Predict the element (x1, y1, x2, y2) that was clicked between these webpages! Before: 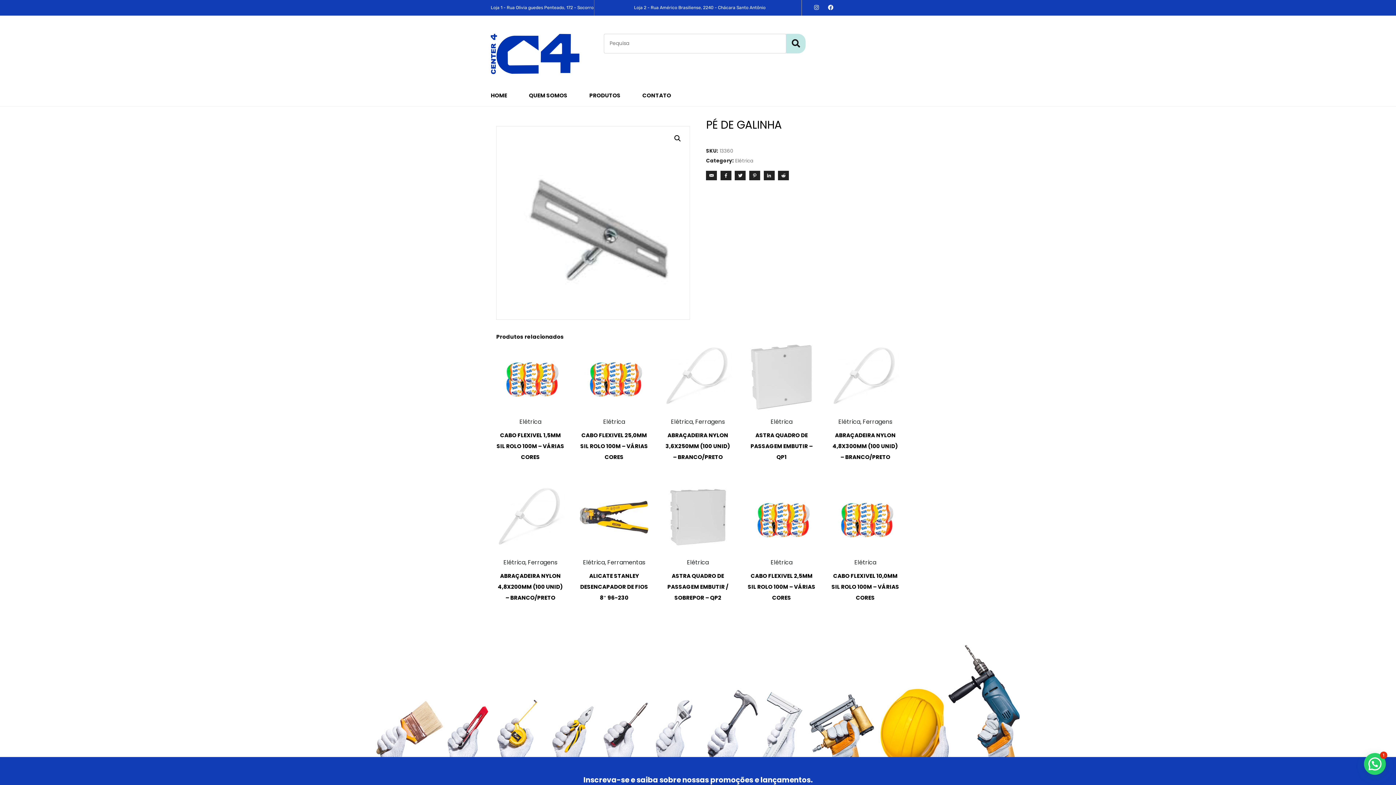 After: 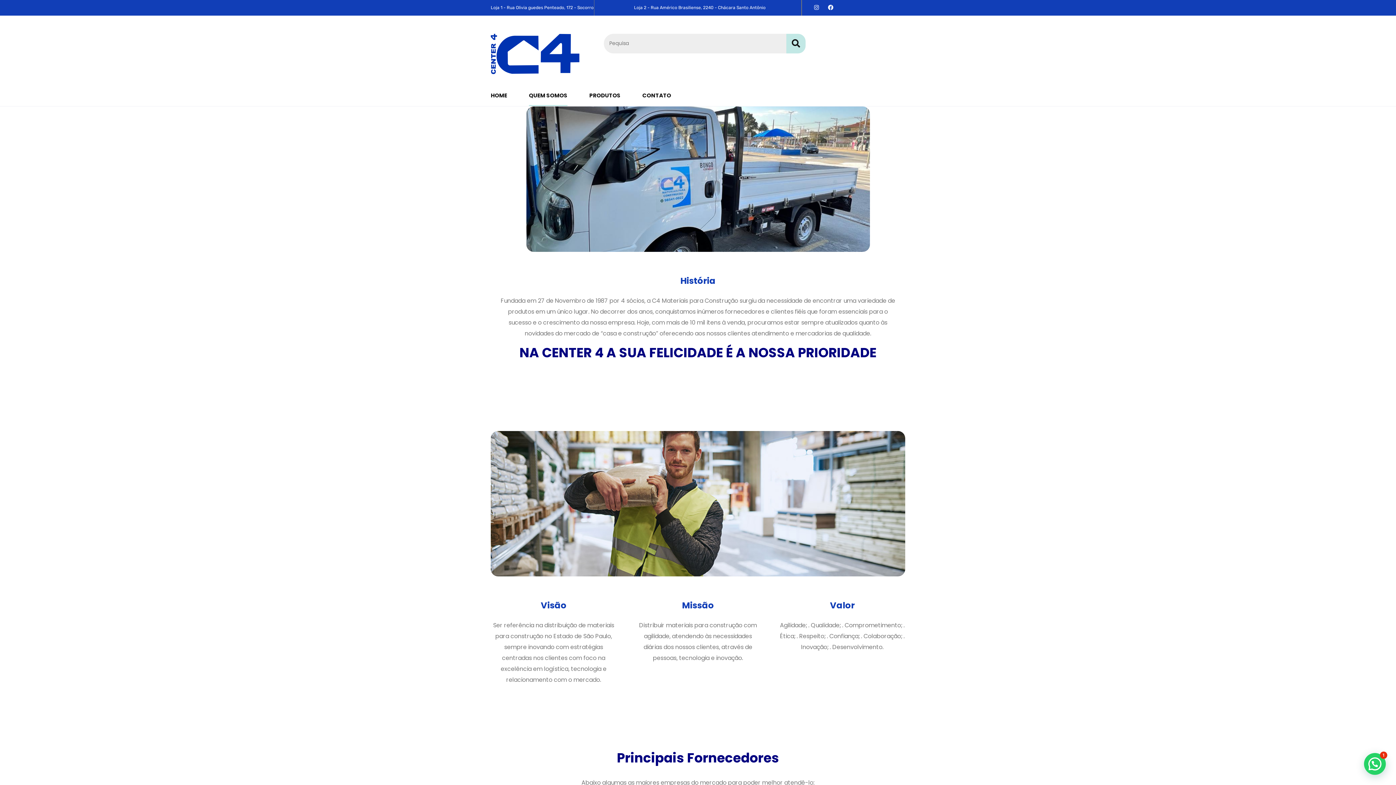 Action: label: QUEM SOMOS bbox: (529, 91, 567, 106)